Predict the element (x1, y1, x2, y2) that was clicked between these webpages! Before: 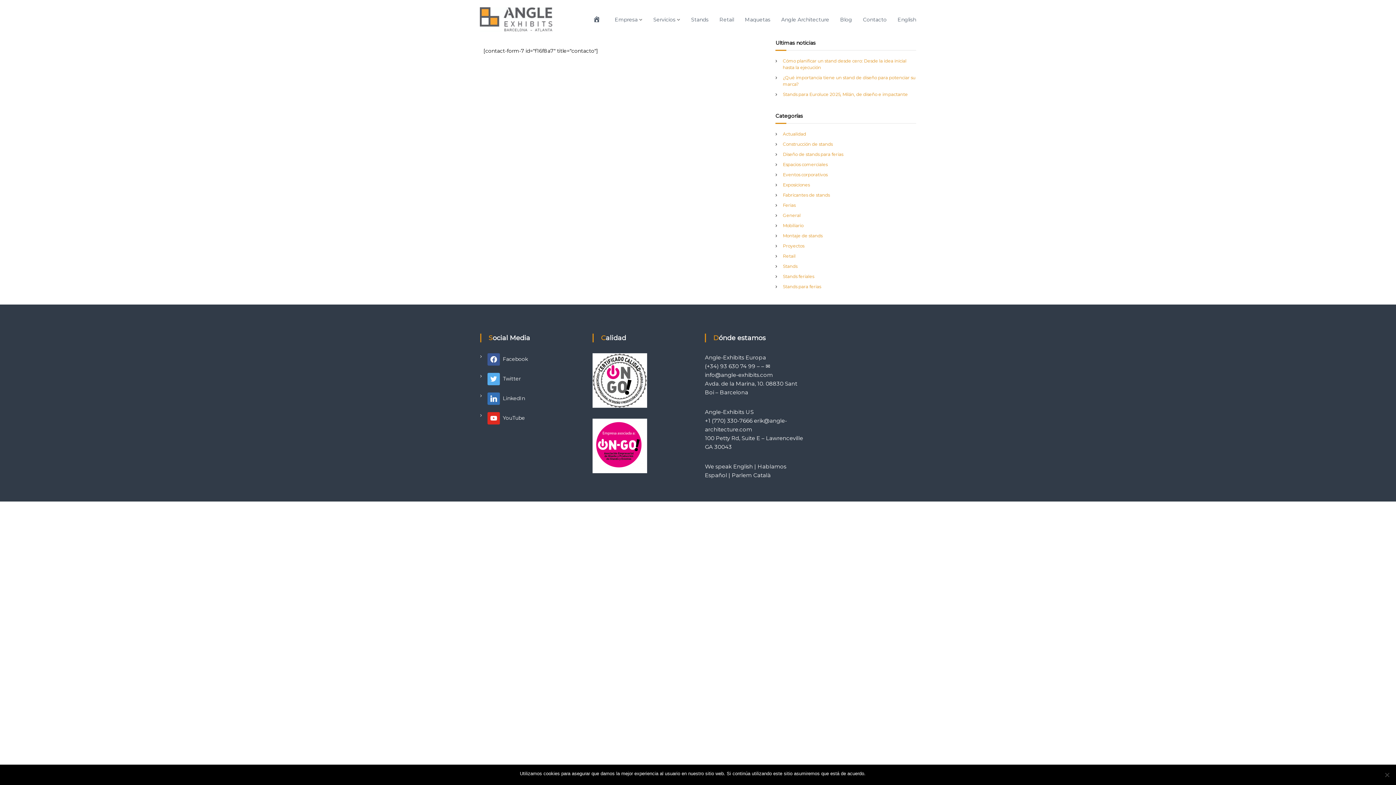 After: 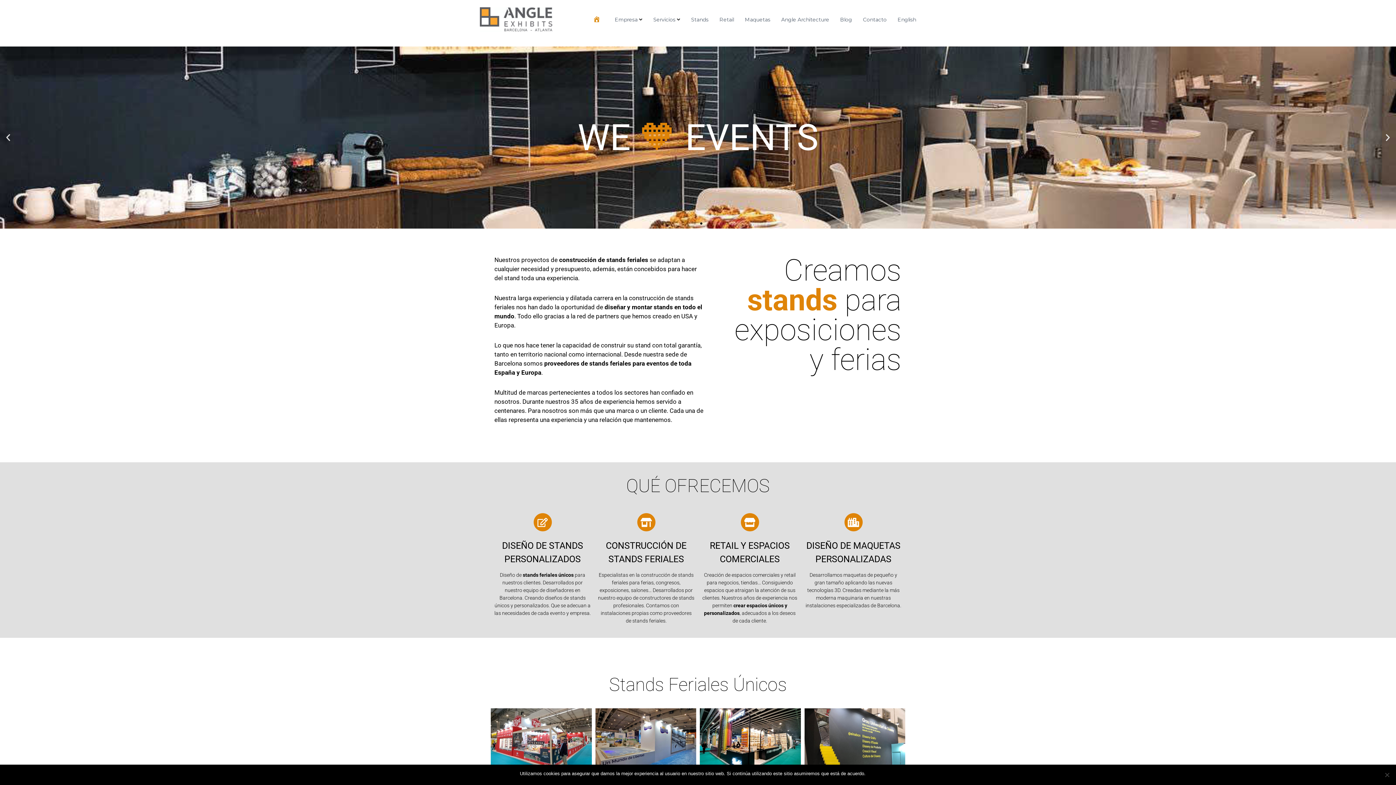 Action: bbox: (480, 15, 552, 22)